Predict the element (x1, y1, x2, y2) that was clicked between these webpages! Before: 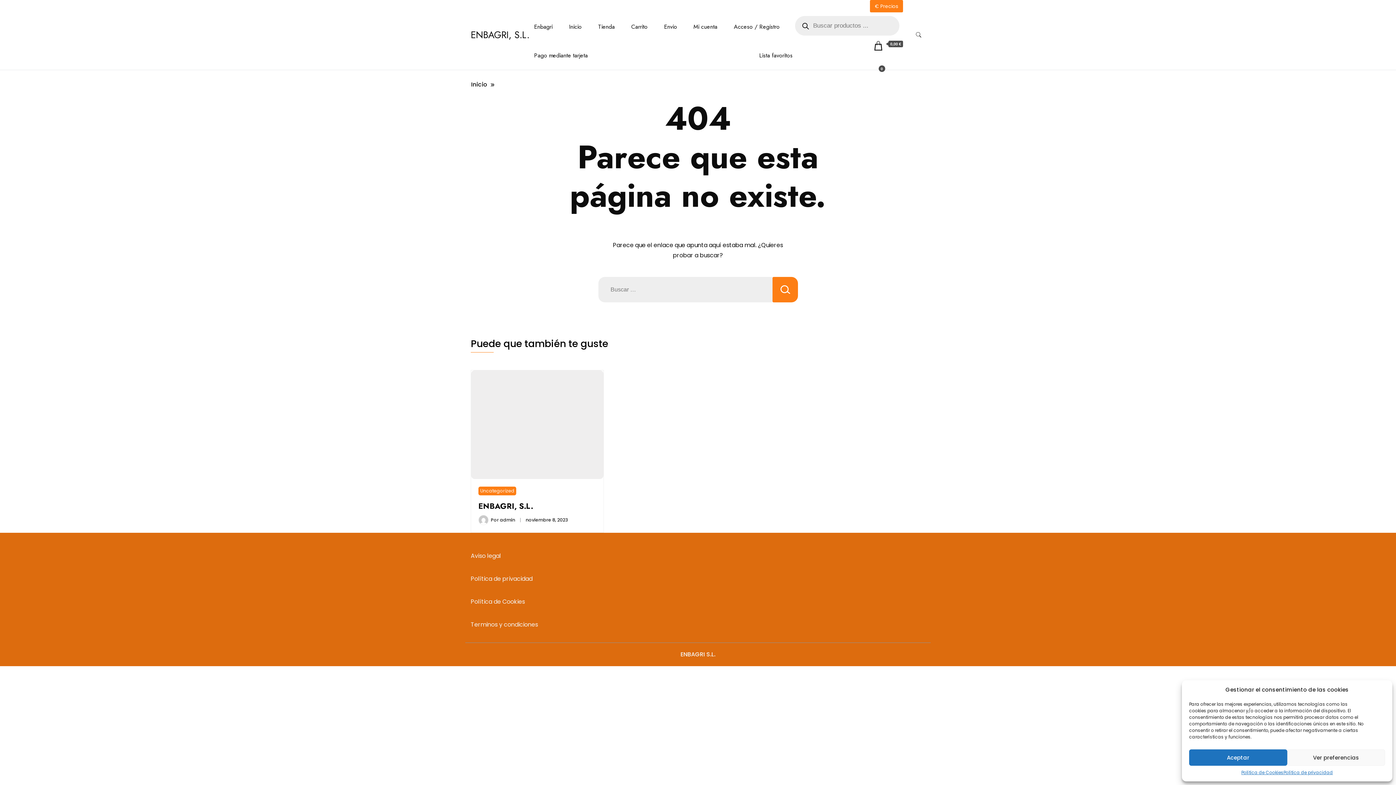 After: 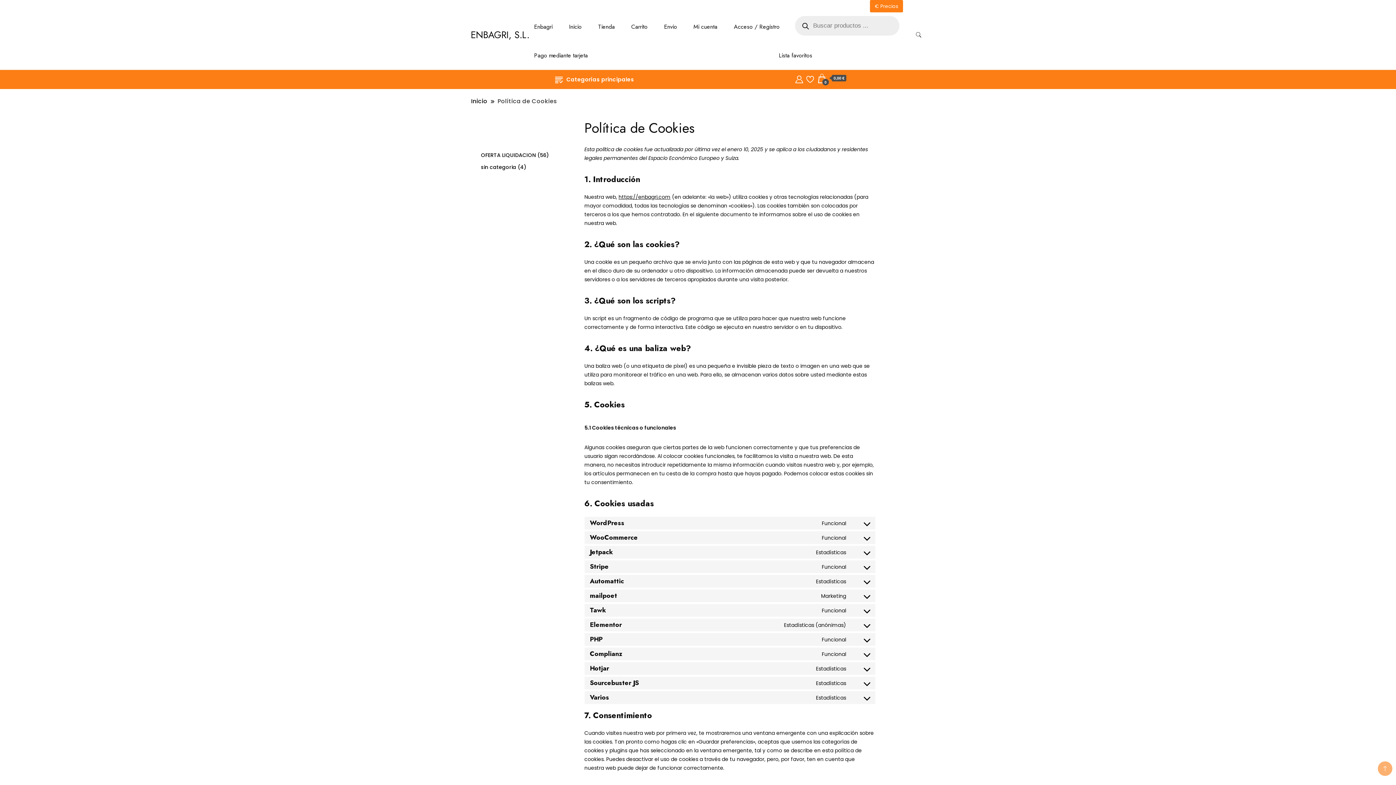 Action: bbox: (1241, 769, 1283, 776) label: Política de Cookies